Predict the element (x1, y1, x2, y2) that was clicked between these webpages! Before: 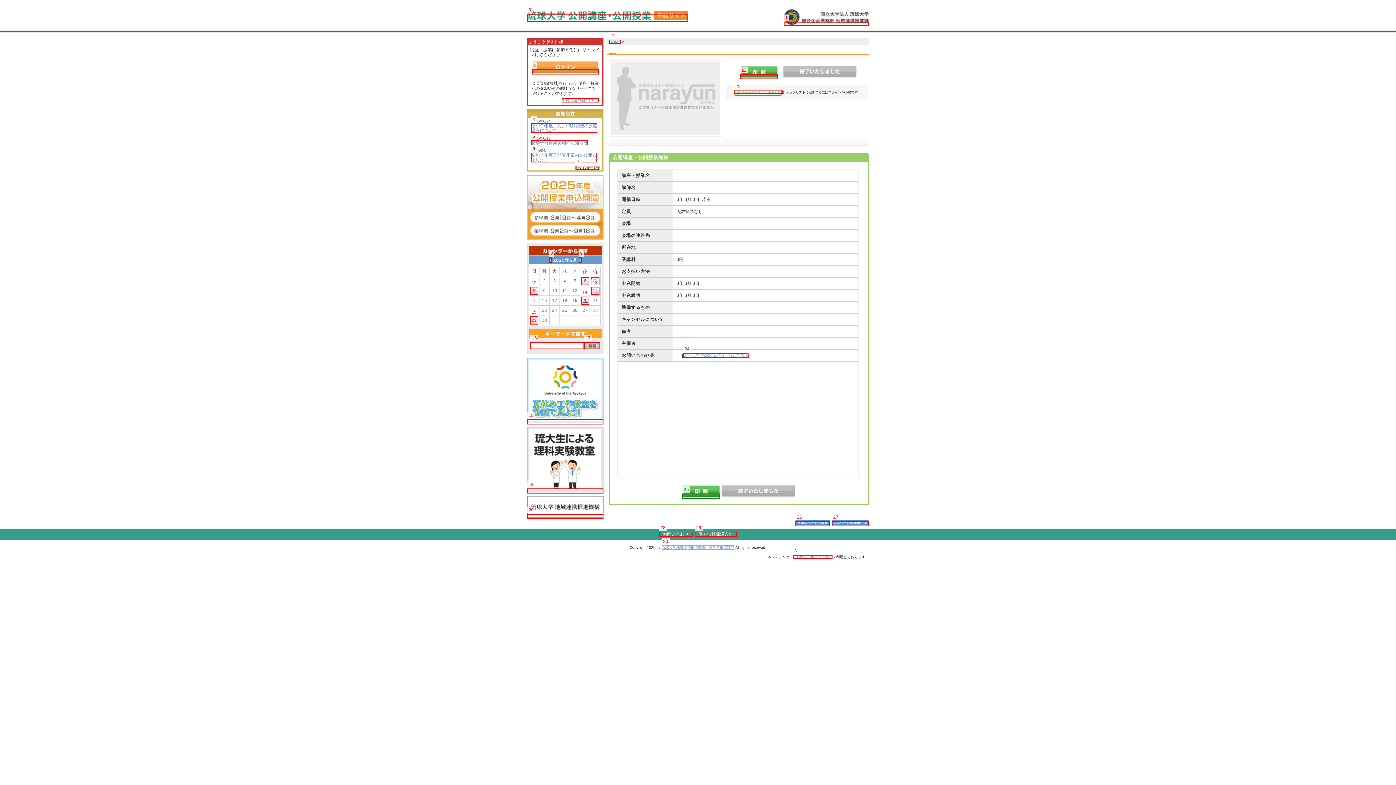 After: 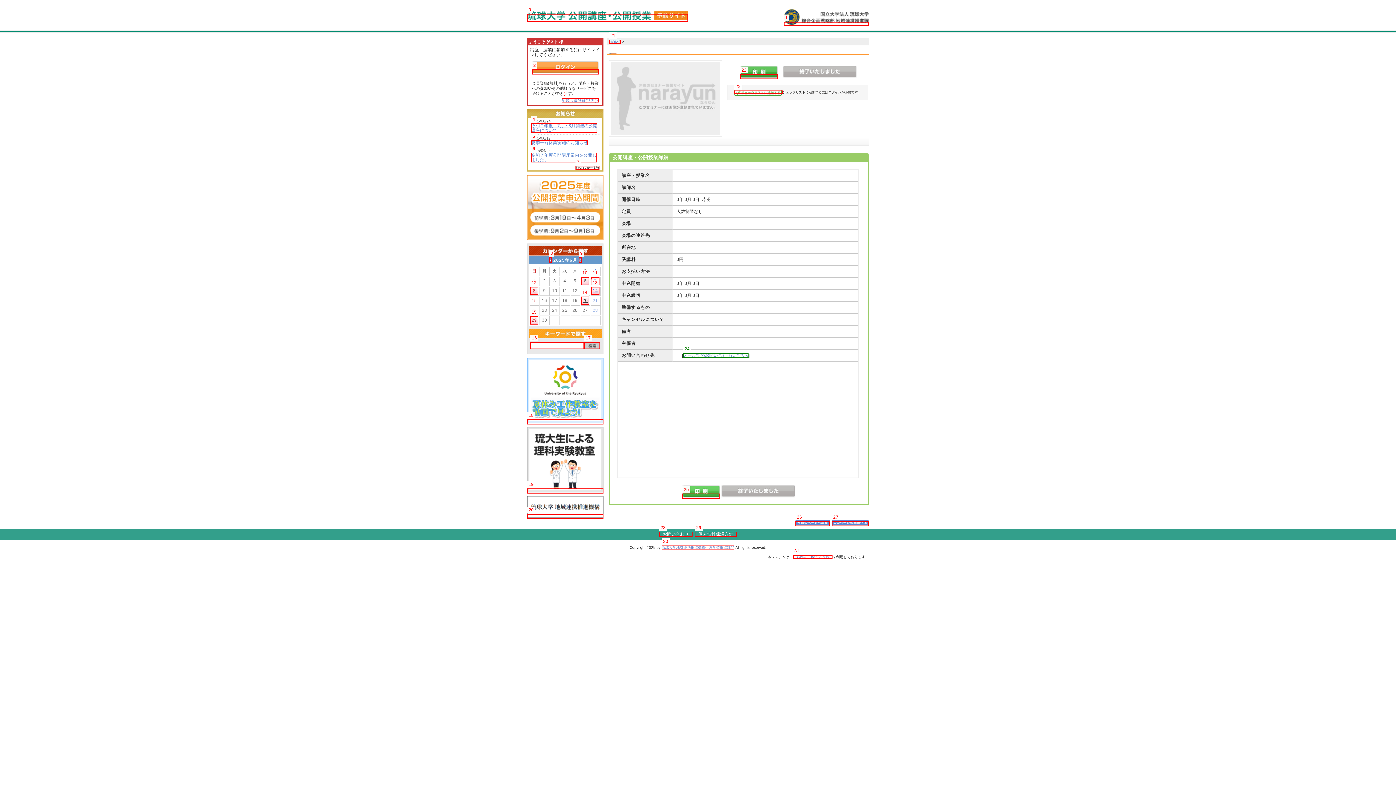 Action: bbox: (682, 493, 720, 498)